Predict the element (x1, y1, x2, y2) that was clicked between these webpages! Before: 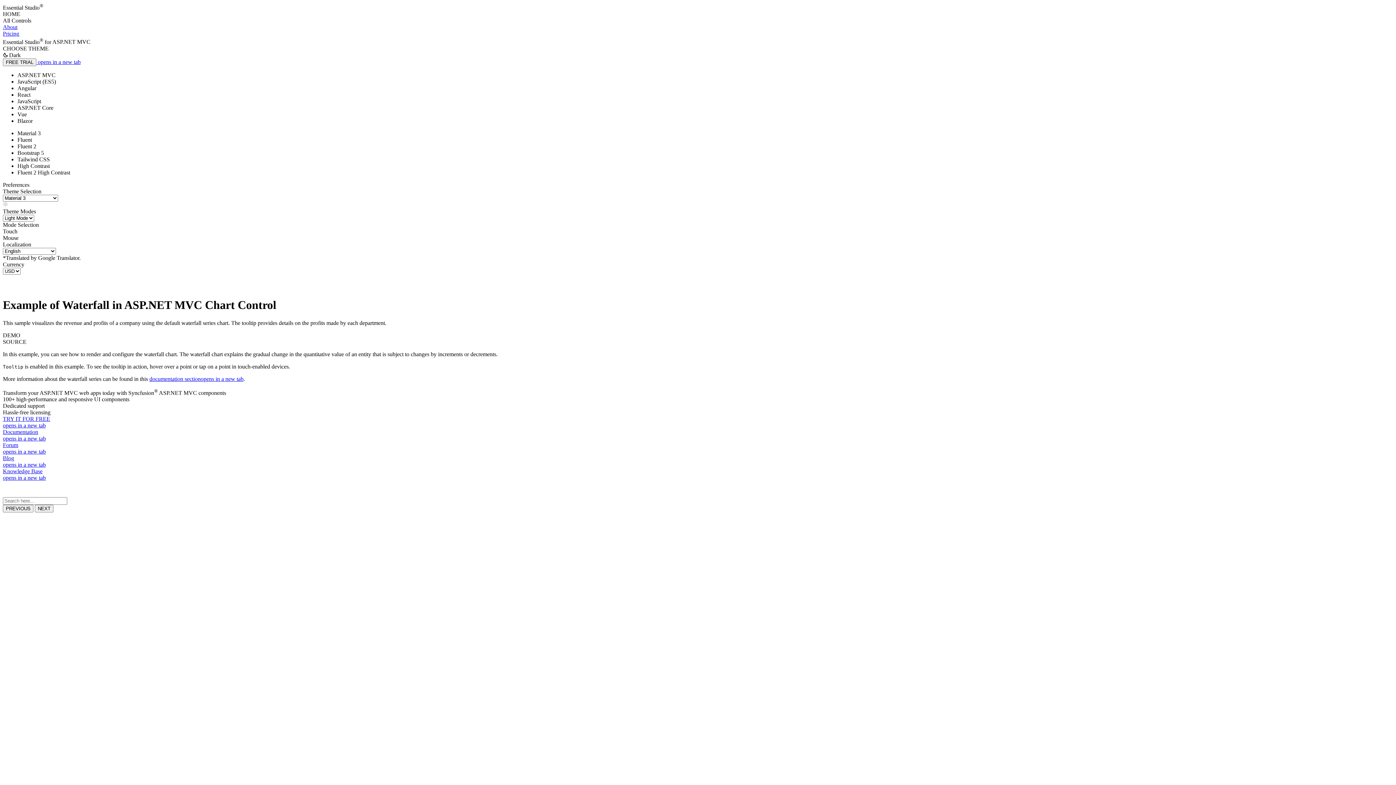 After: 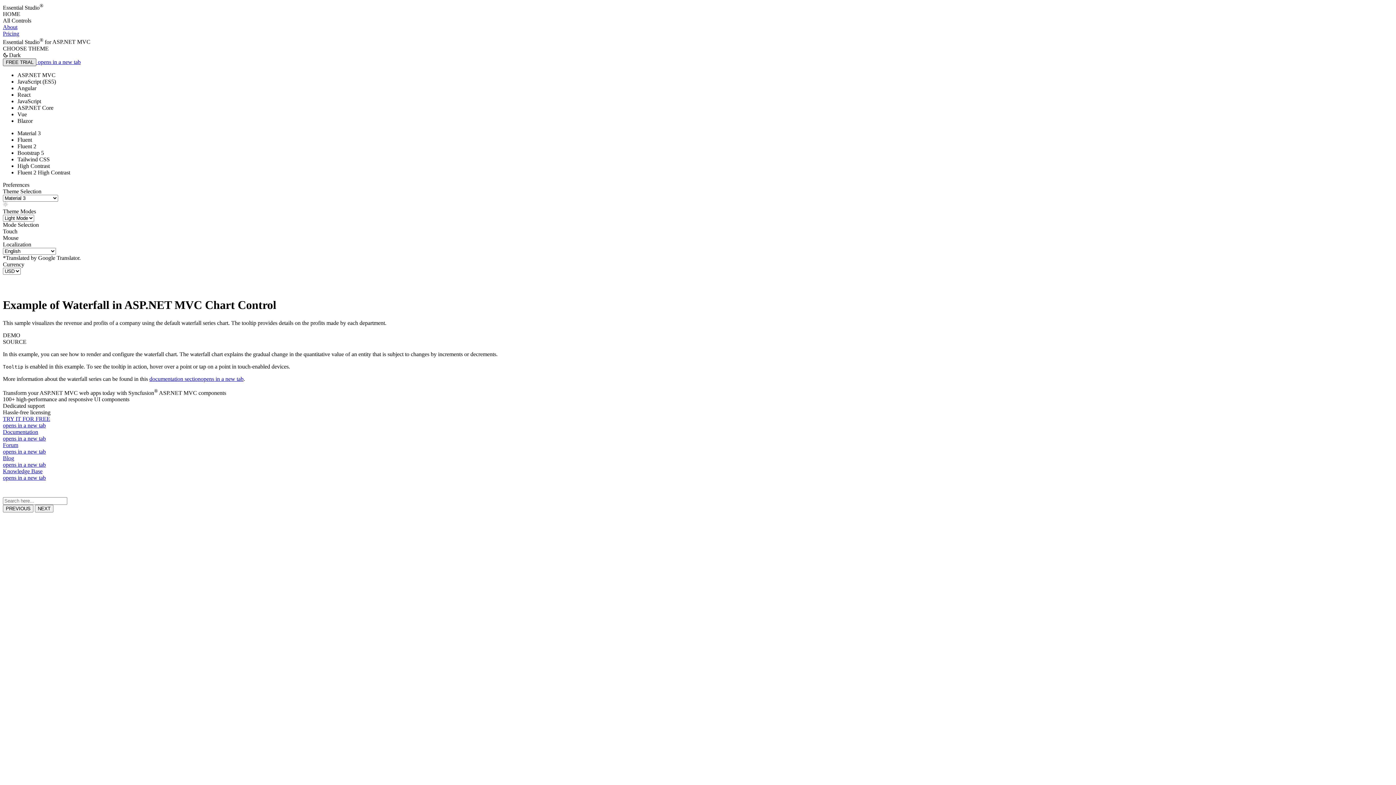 Action: bbox: (2, 58, 80, 64) label: Free trial